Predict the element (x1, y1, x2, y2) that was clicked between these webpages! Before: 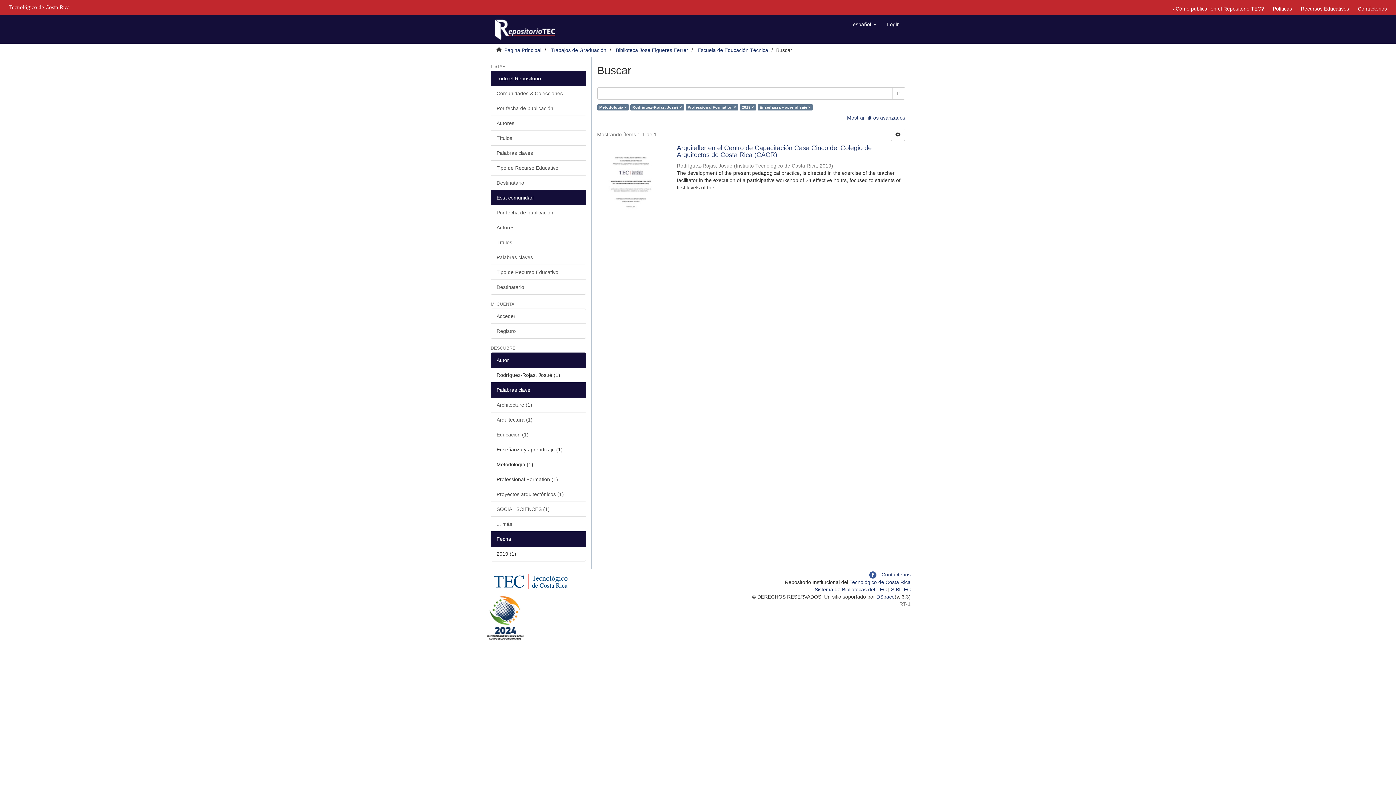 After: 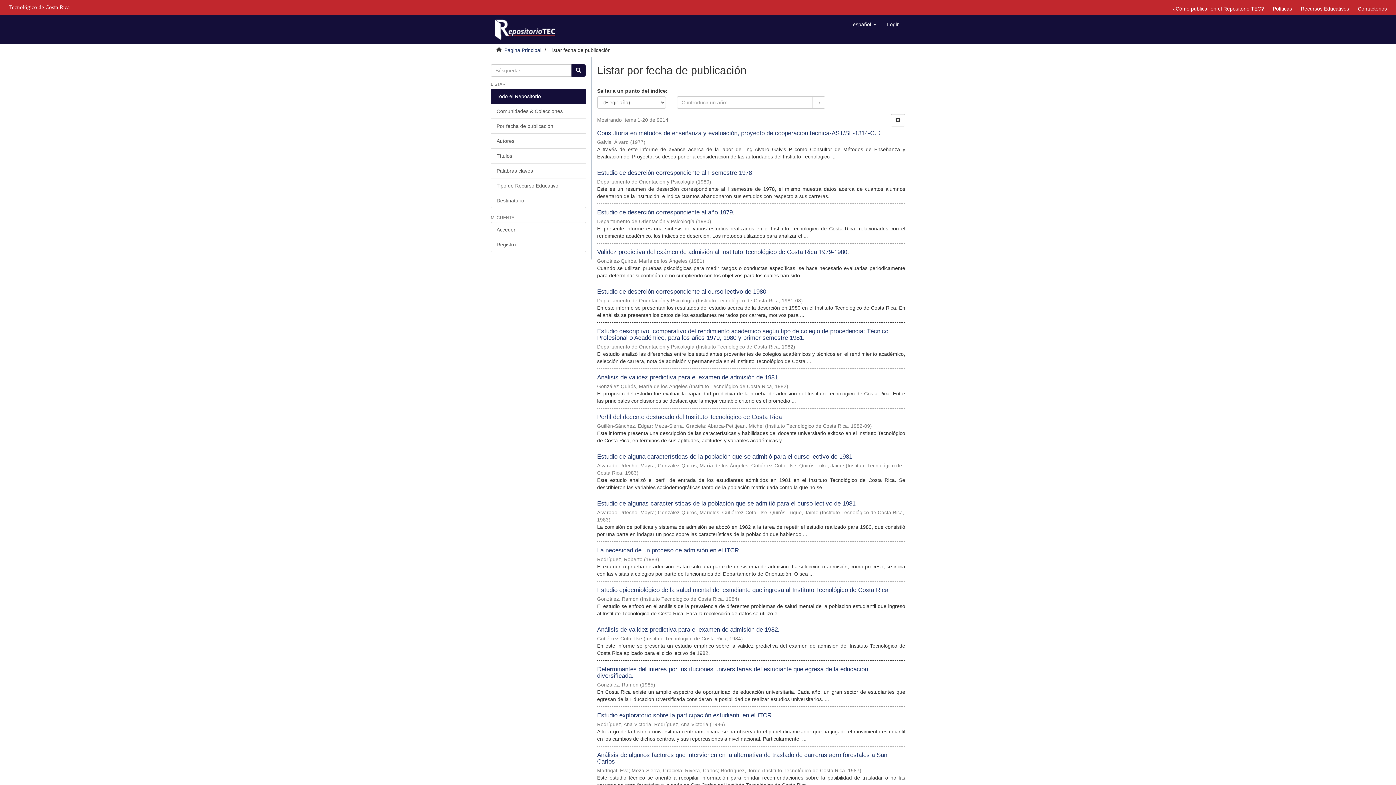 Action: bbox: (490, 100, 586, 116) label: Por fecha de publicación